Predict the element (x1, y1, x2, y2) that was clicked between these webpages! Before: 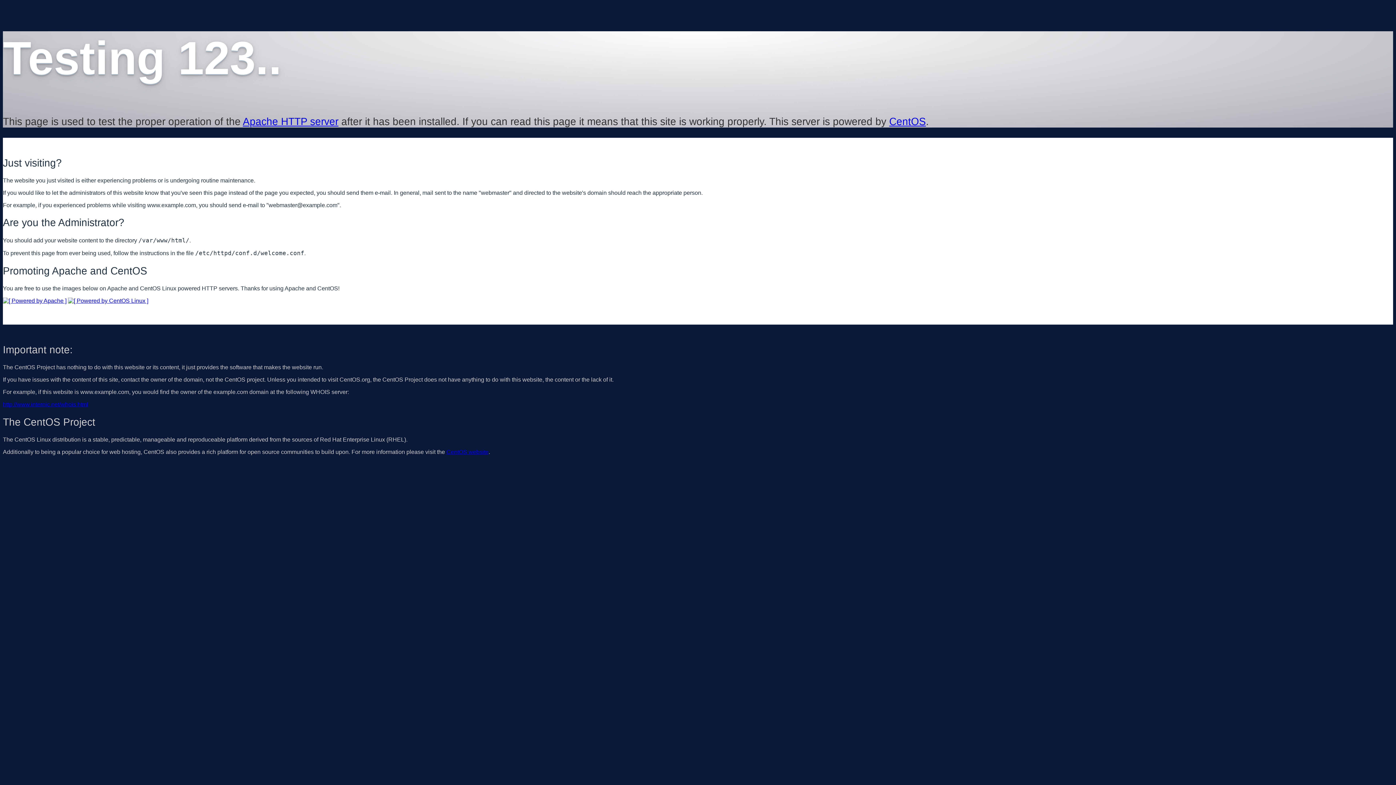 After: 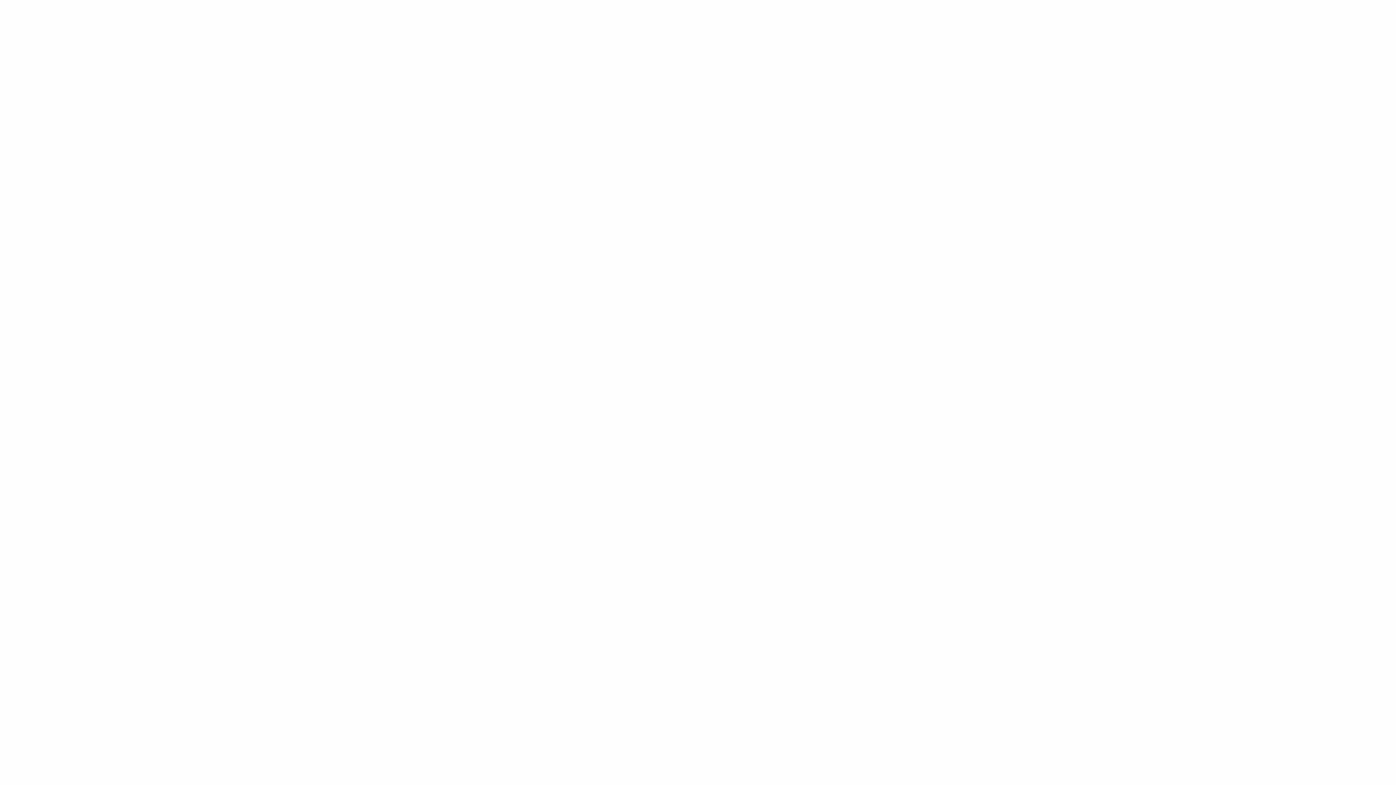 Action: bbox: (2, 401, 88, 407) label: http://www.internic.net/whois.html